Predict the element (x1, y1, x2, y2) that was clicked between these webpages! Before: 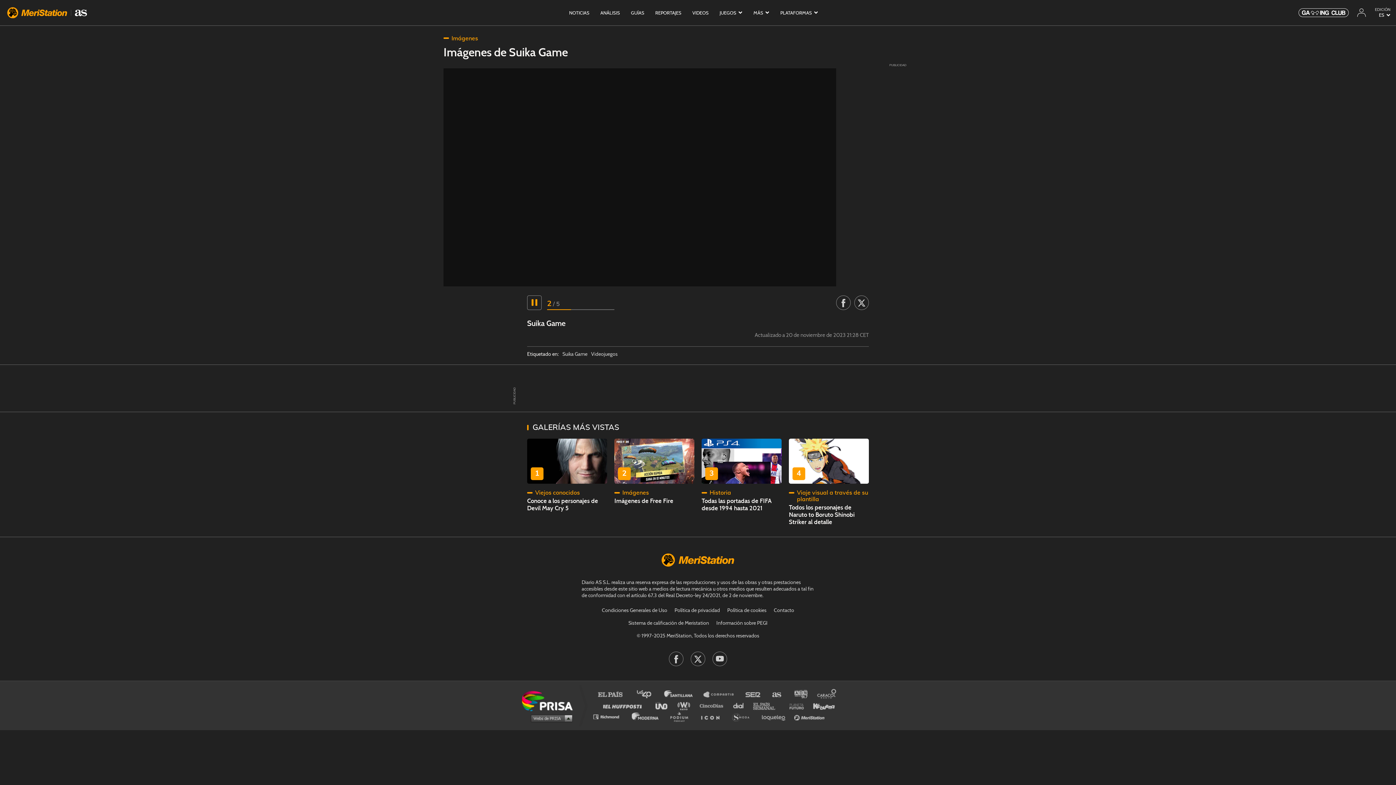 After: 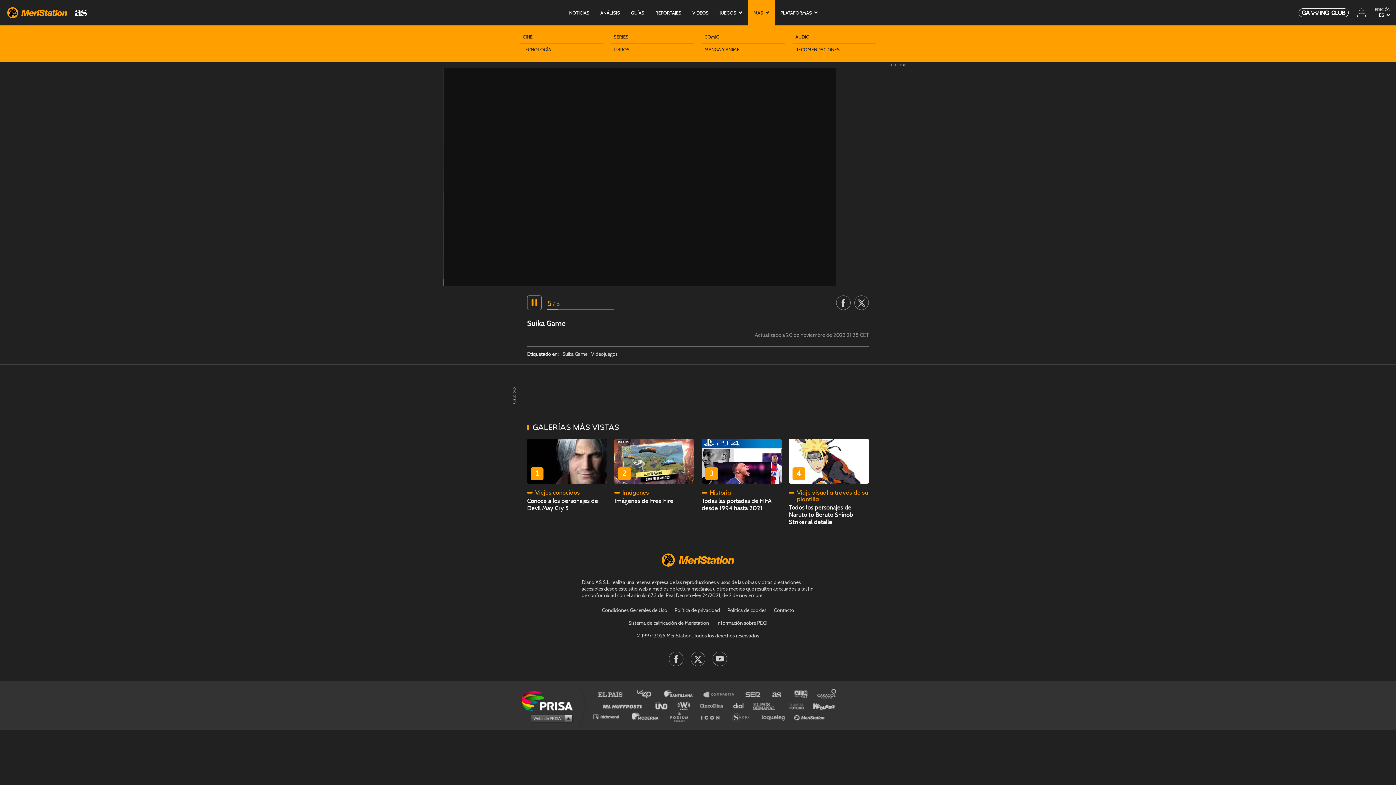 Action: bbox: (748, 0, 775, 25) label: Más